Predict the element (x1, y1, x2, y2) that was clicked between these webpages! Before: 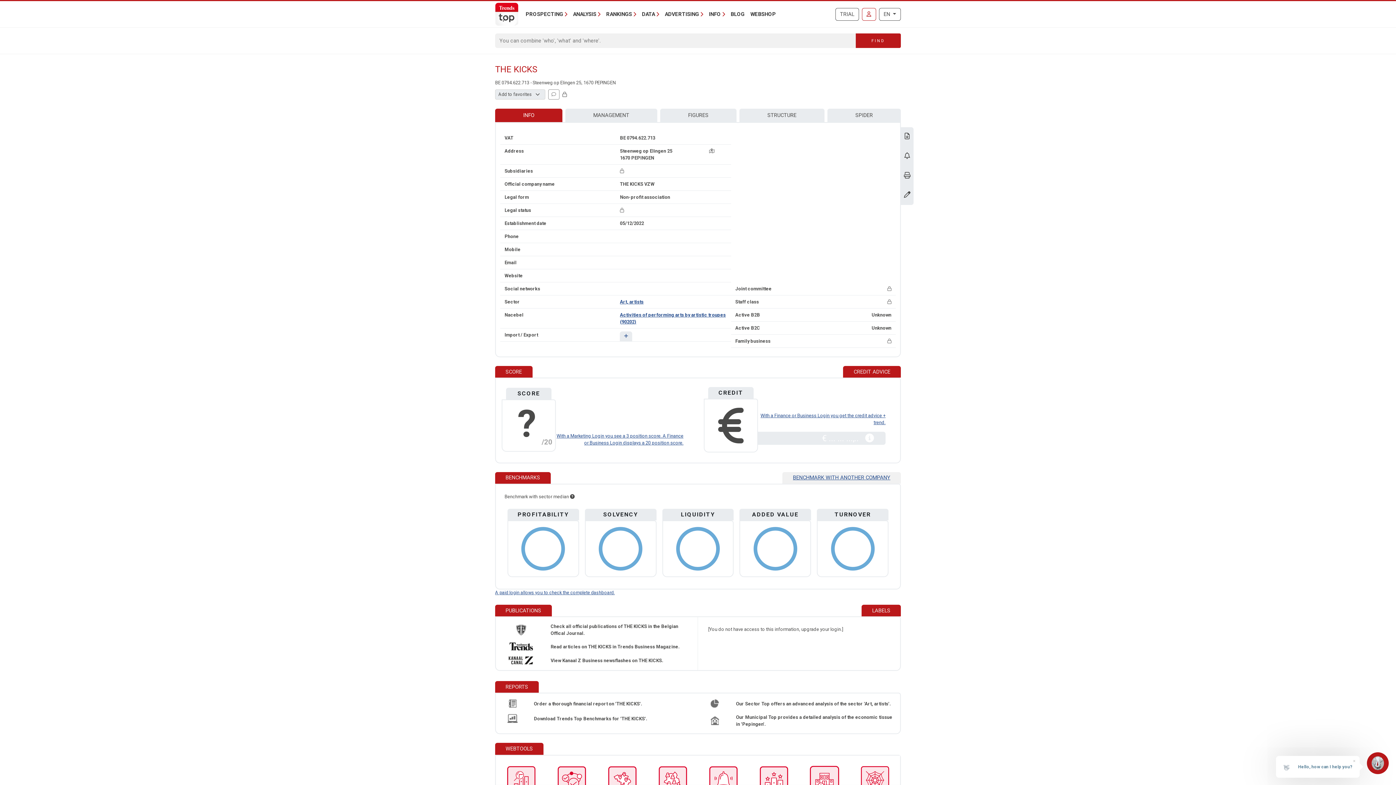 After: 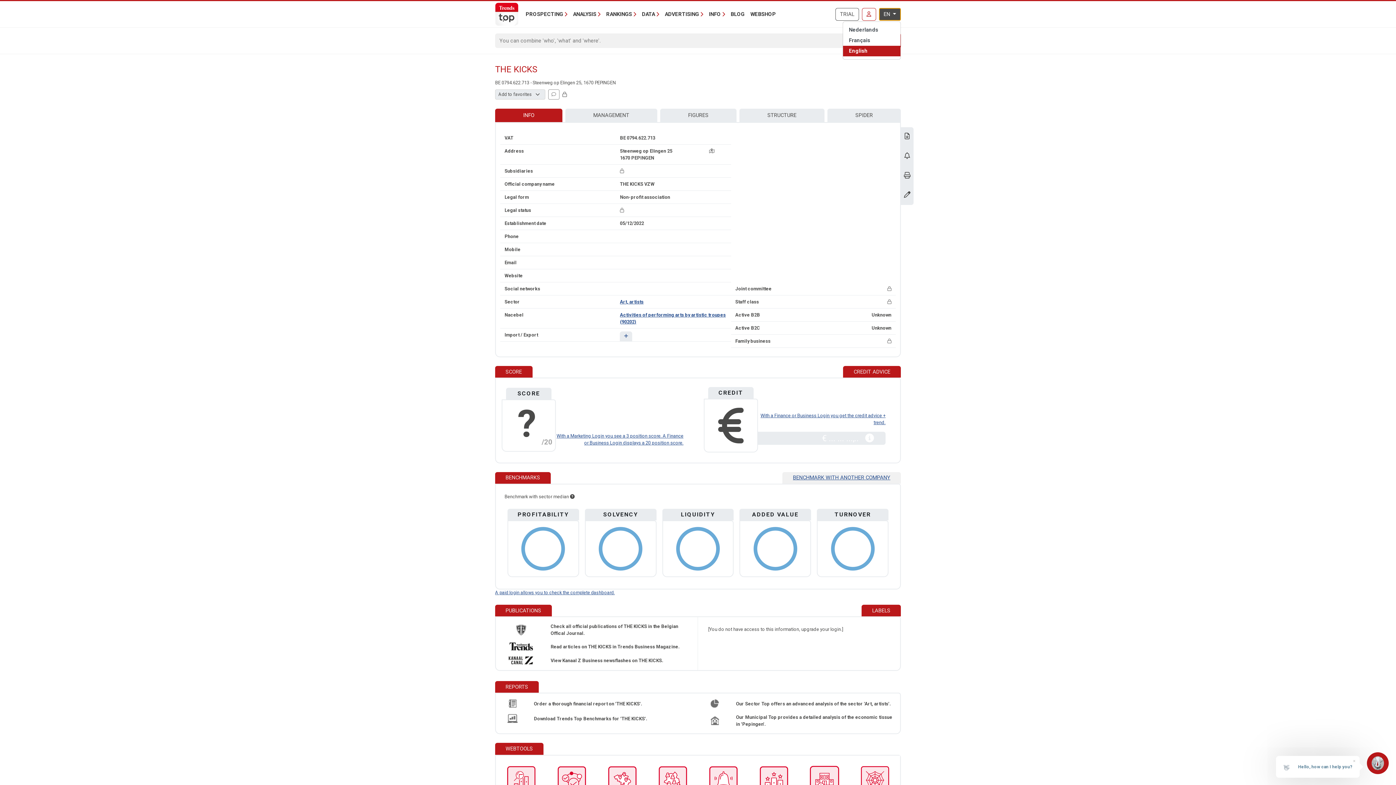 Action: bbox: (879, 7, 901, 20) label: EN 